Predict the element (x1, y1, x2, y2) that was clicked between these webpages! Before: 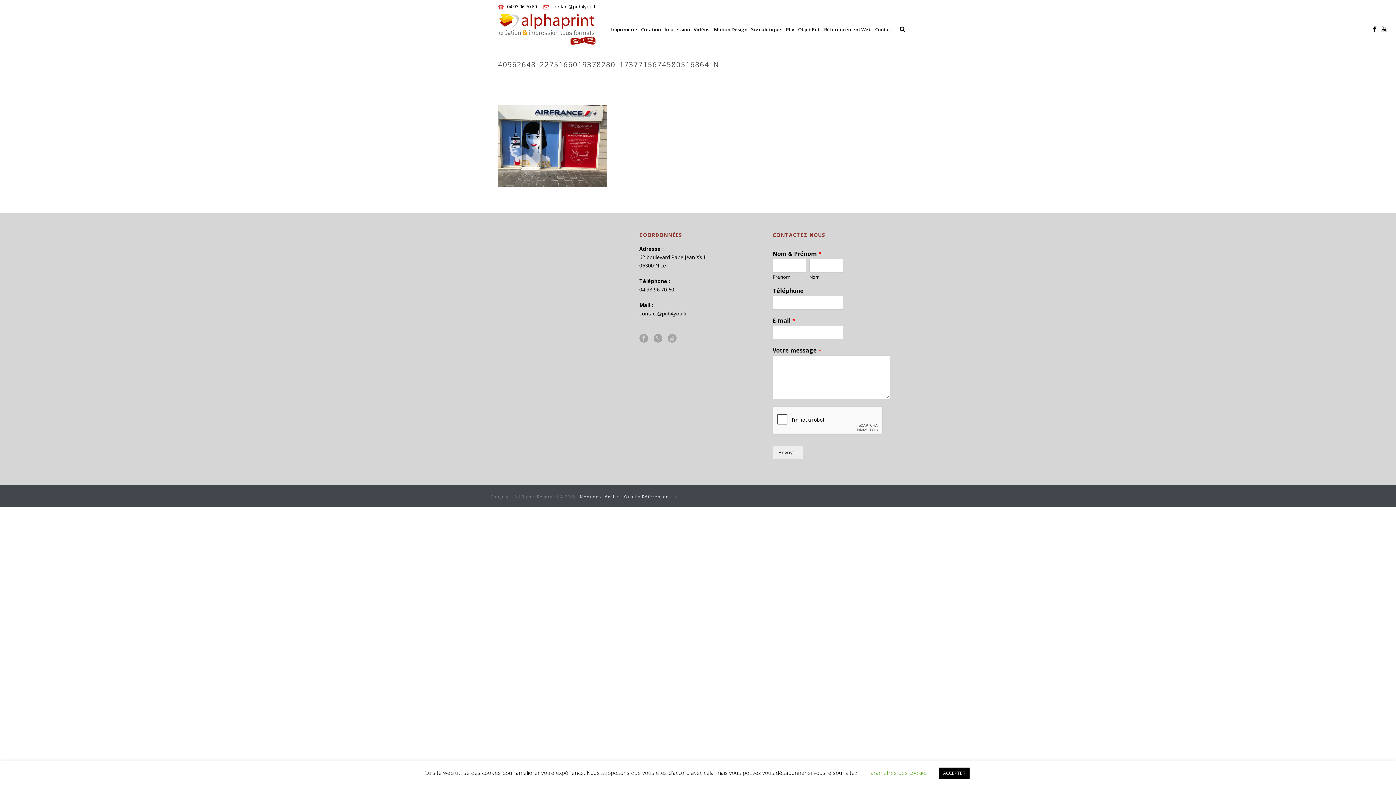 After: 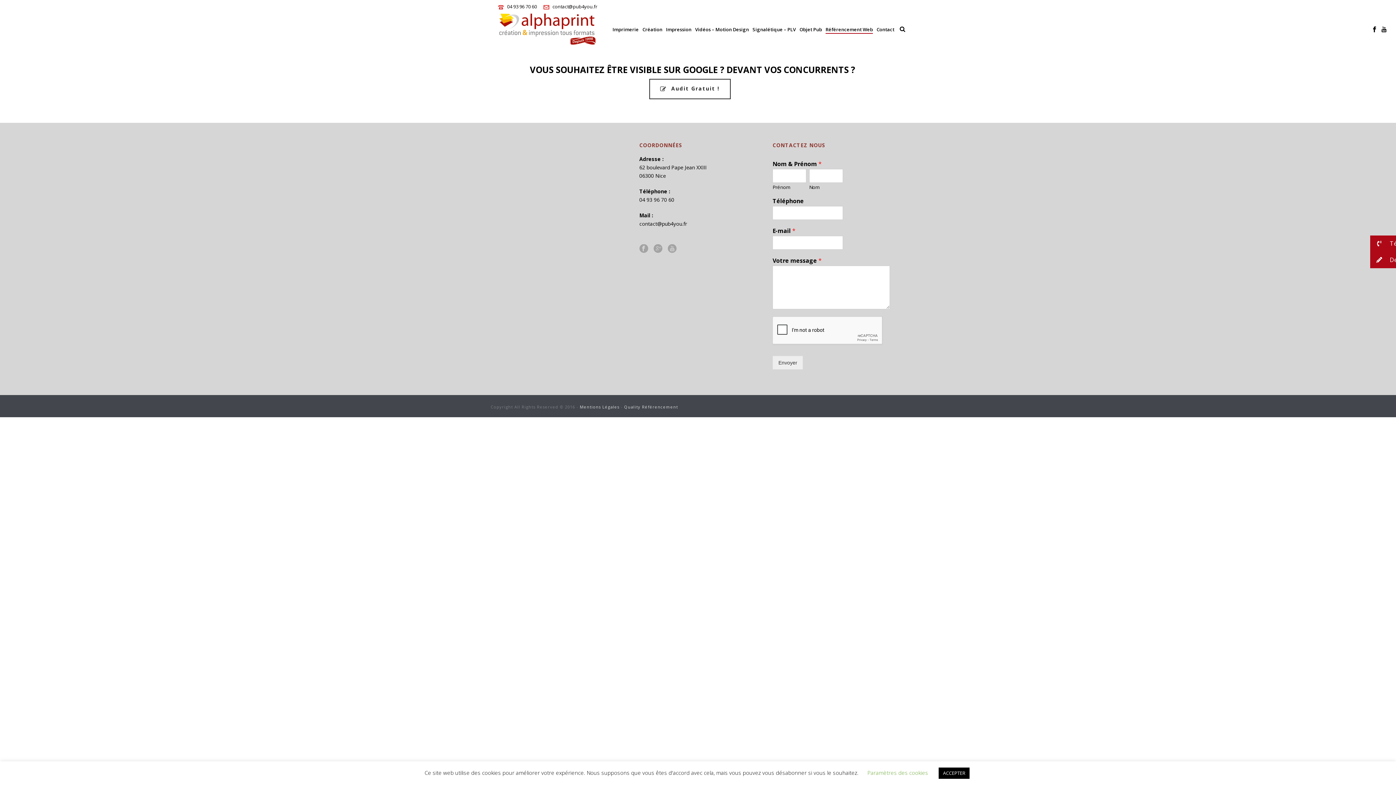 Action: bbox: (822, 25, 873, 33) label: Référencement Web